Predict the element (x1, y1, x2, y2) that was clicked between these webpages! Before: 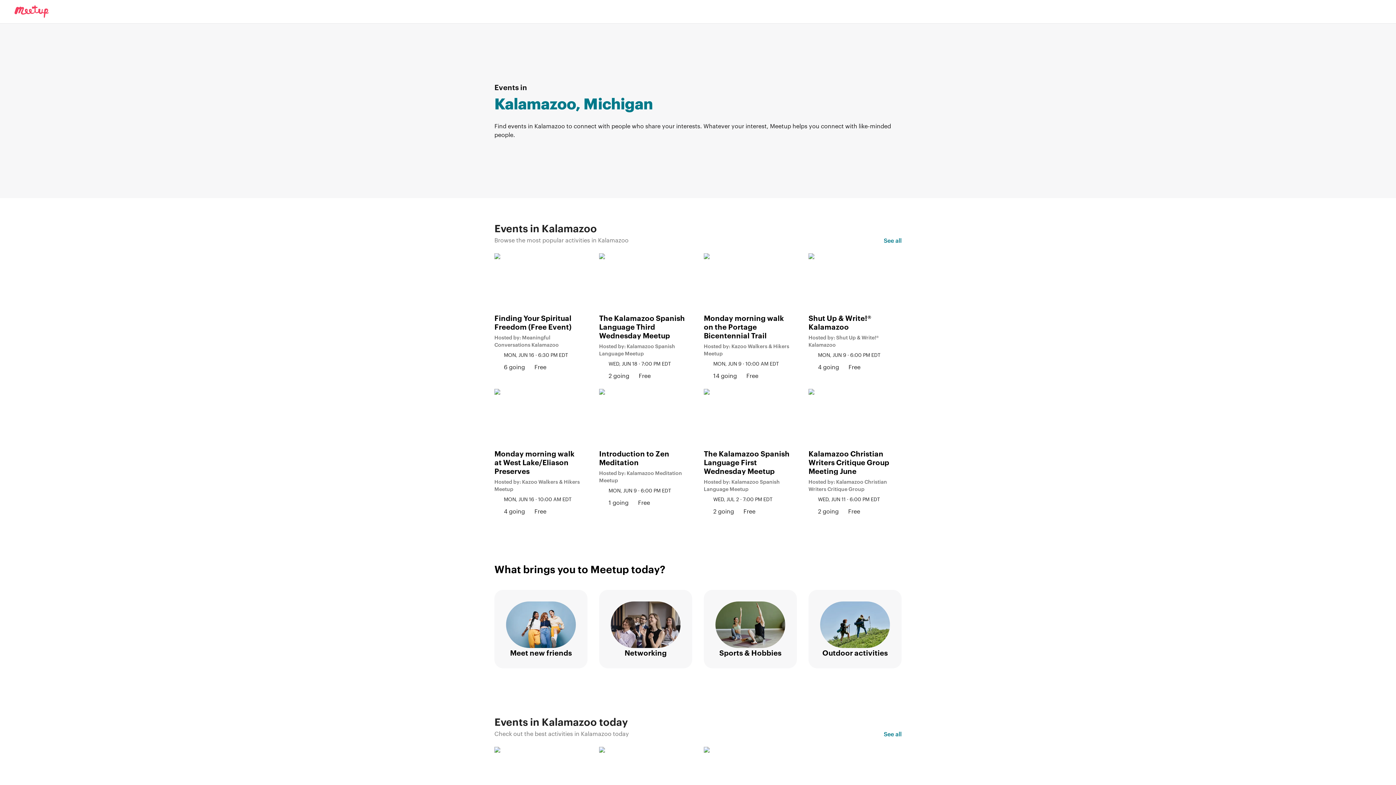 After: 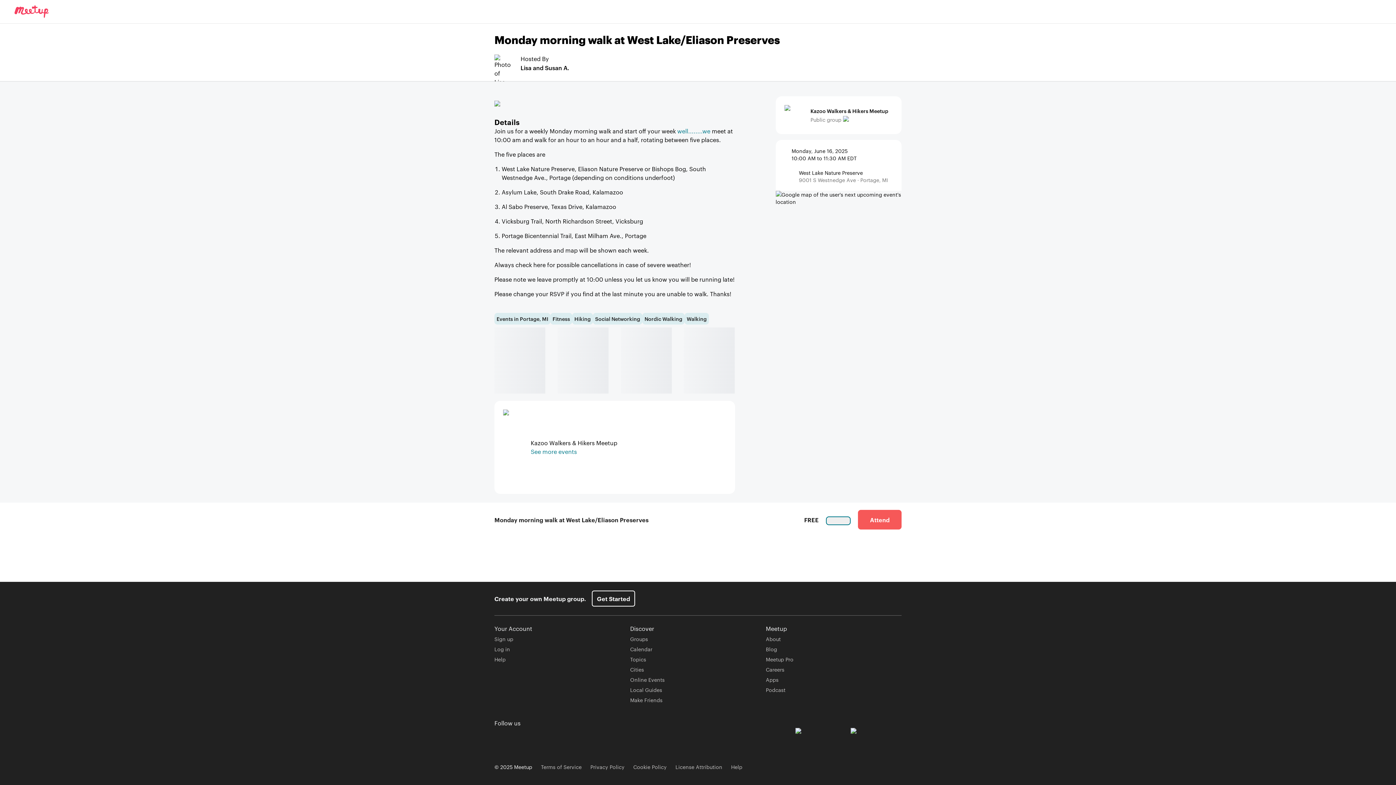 Action: label: Monday morning walk at West Lake/Eliason Preserves

Hosted by: Kazoo Walkers & Hikers Meetup

MON, JUN 16 · 10:00 AM EDT
4 going
Free bbox: (494, 389, 587, 516)